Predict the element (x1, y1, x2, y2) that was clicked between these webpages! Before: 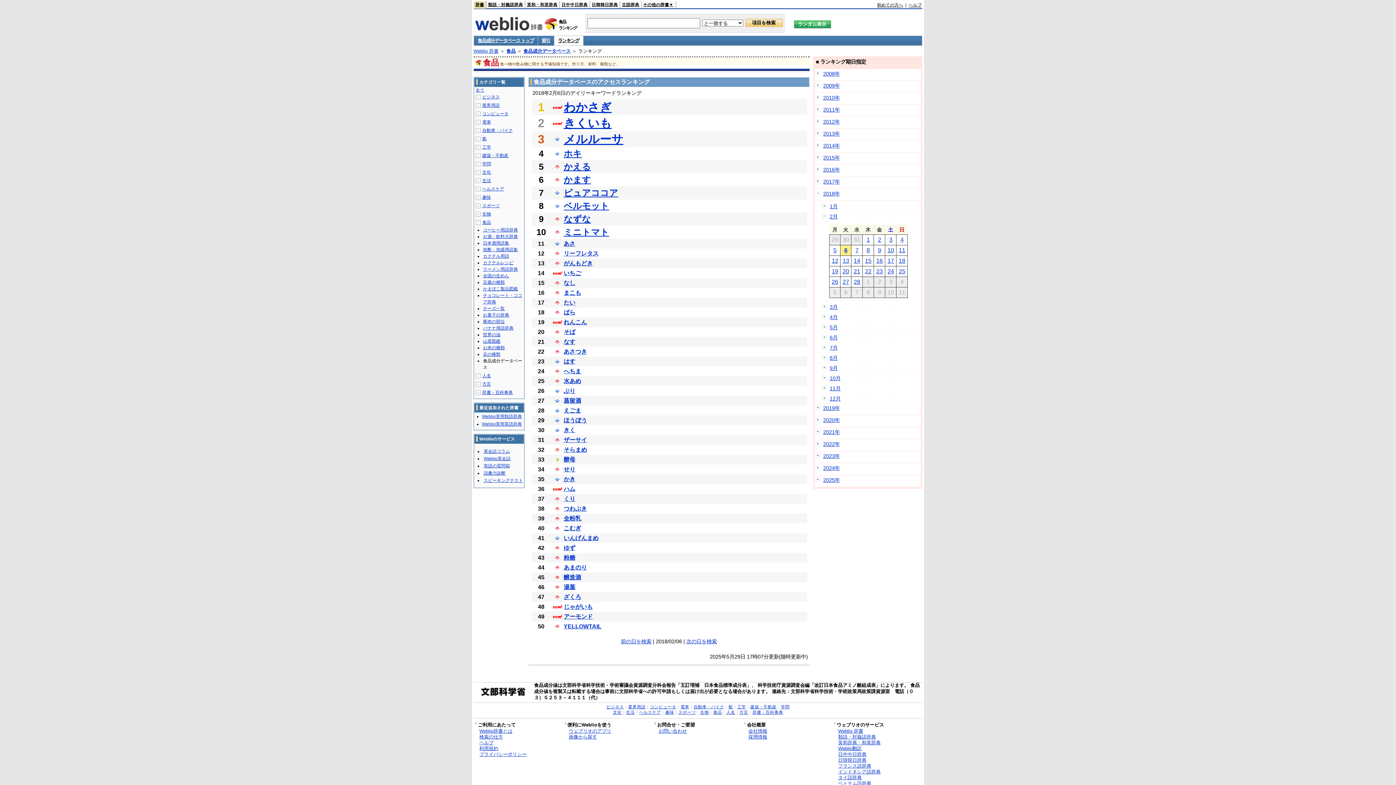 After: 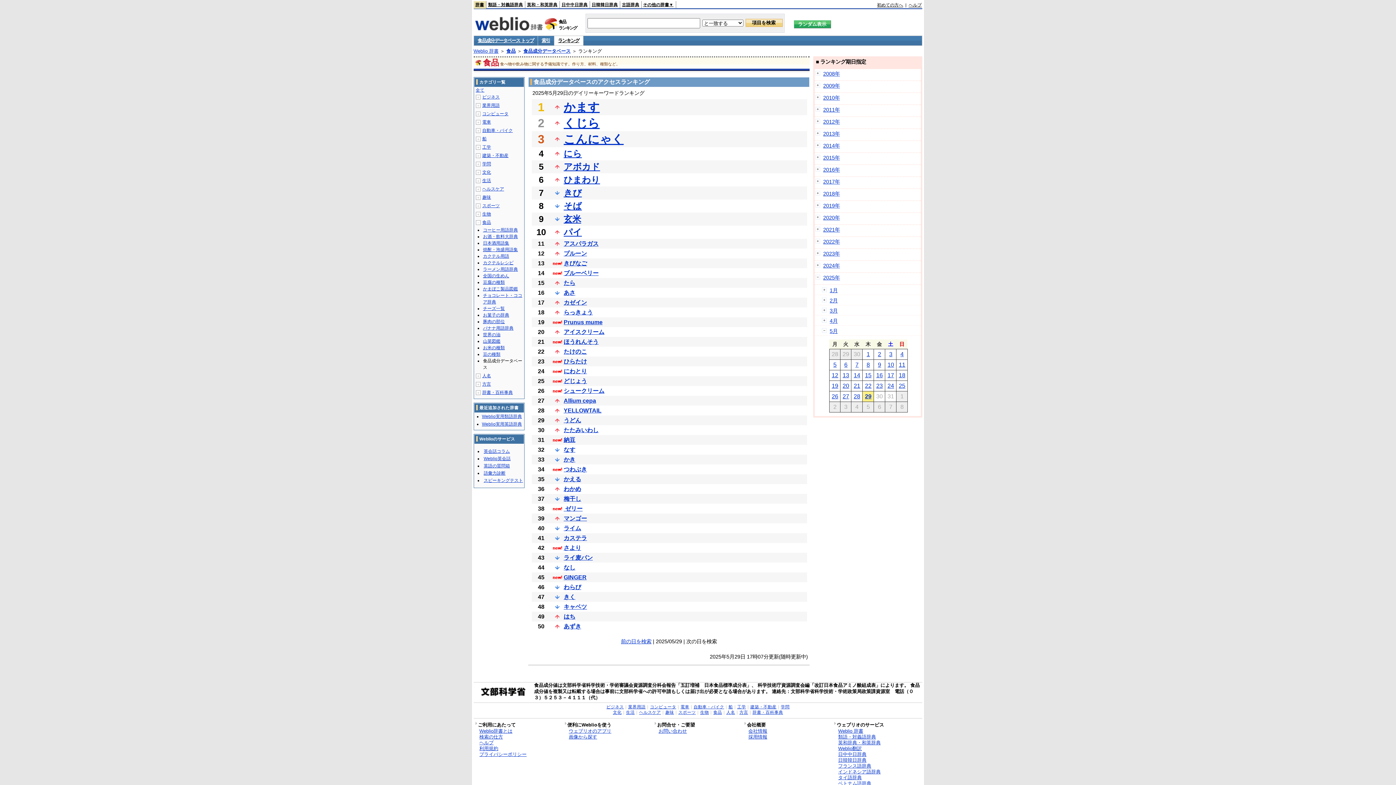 Action: label: ランキング bbox: (554, 35, 583, 45)